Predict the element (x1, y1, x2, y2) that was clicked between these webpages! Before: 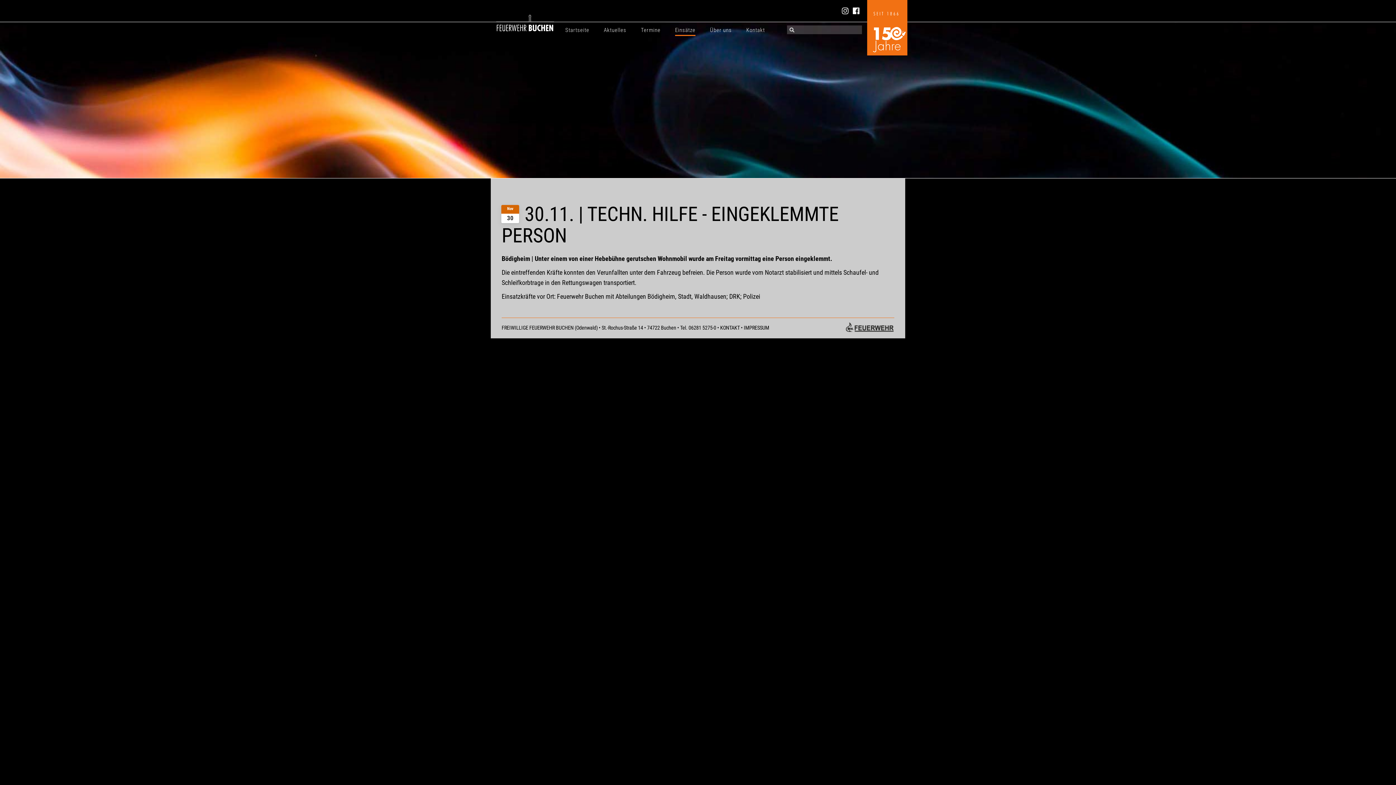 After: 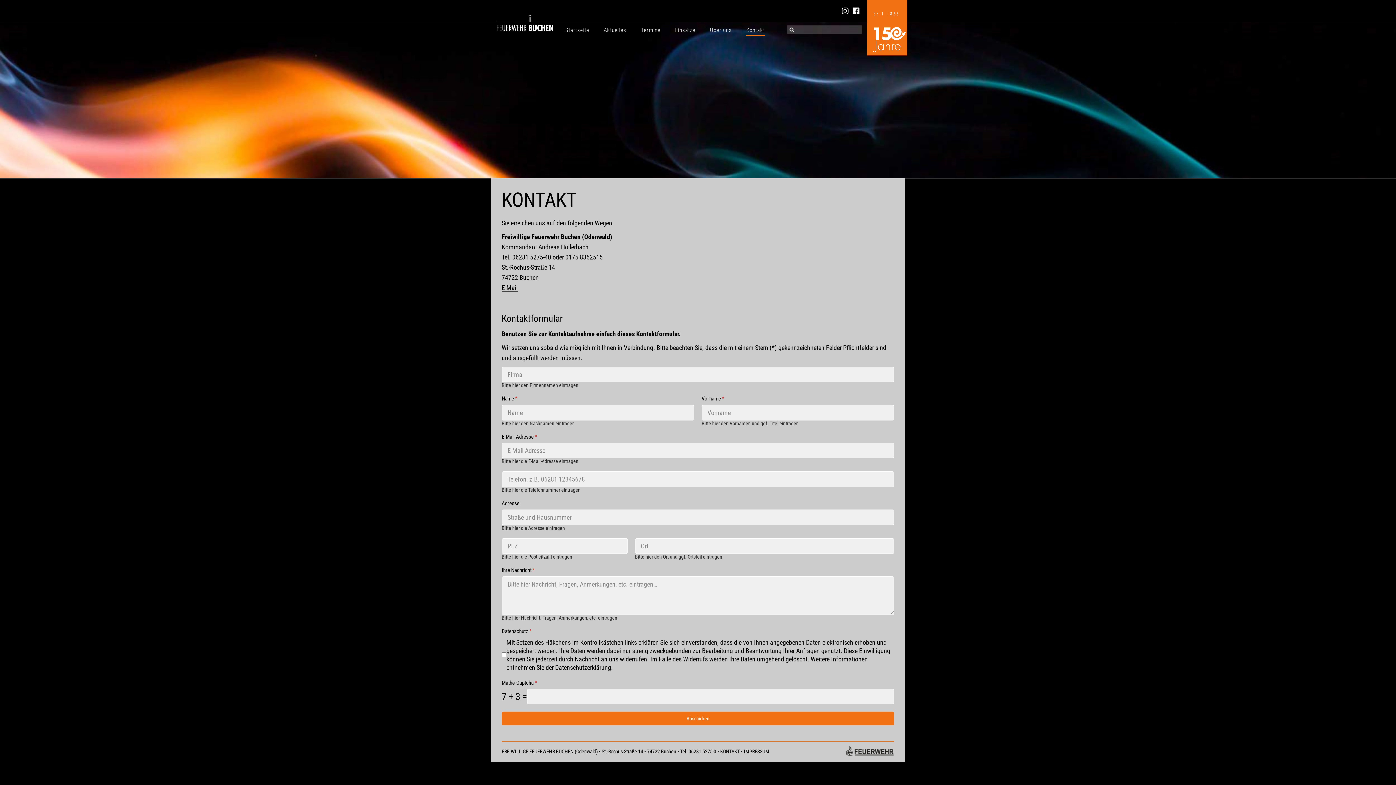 Action: label: Kontakt bbox: (746, 27, 765, 34)